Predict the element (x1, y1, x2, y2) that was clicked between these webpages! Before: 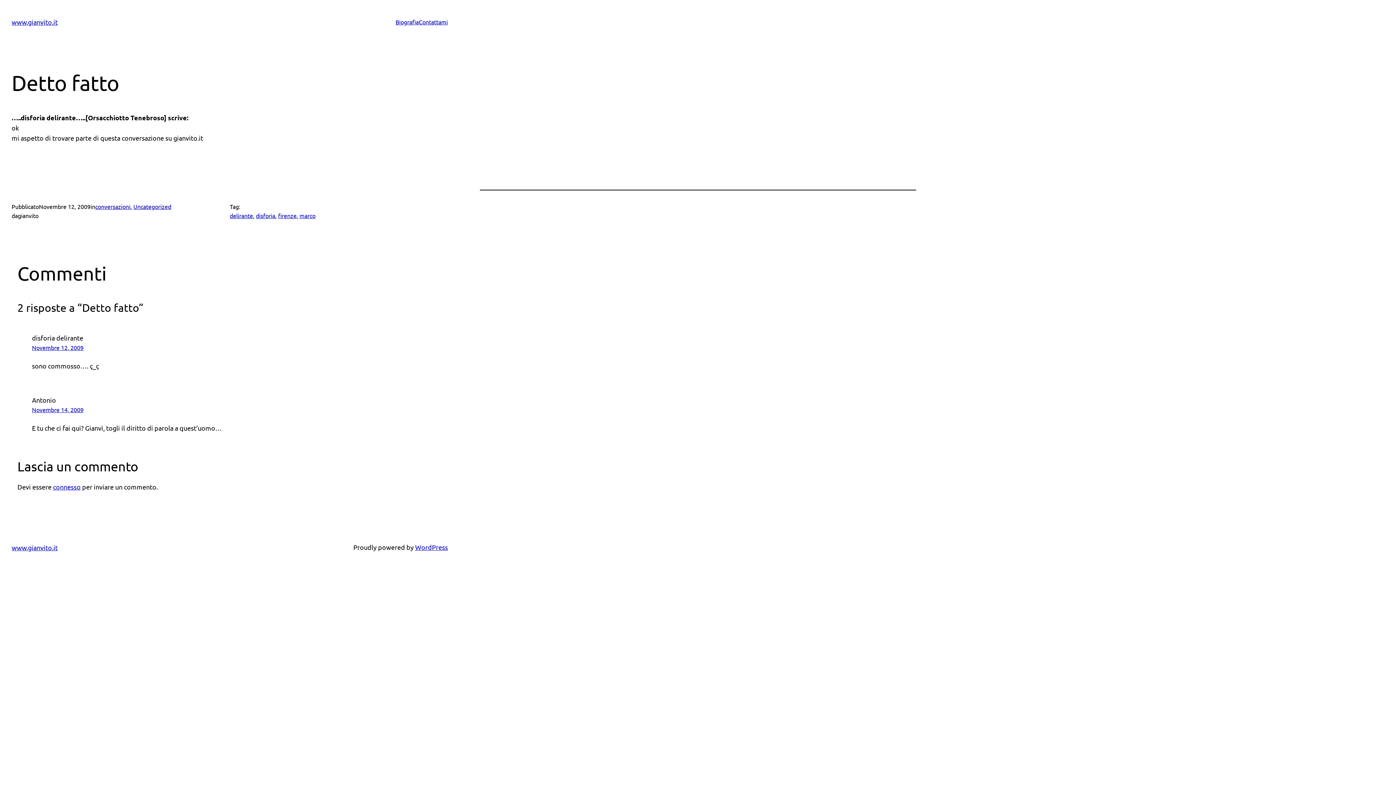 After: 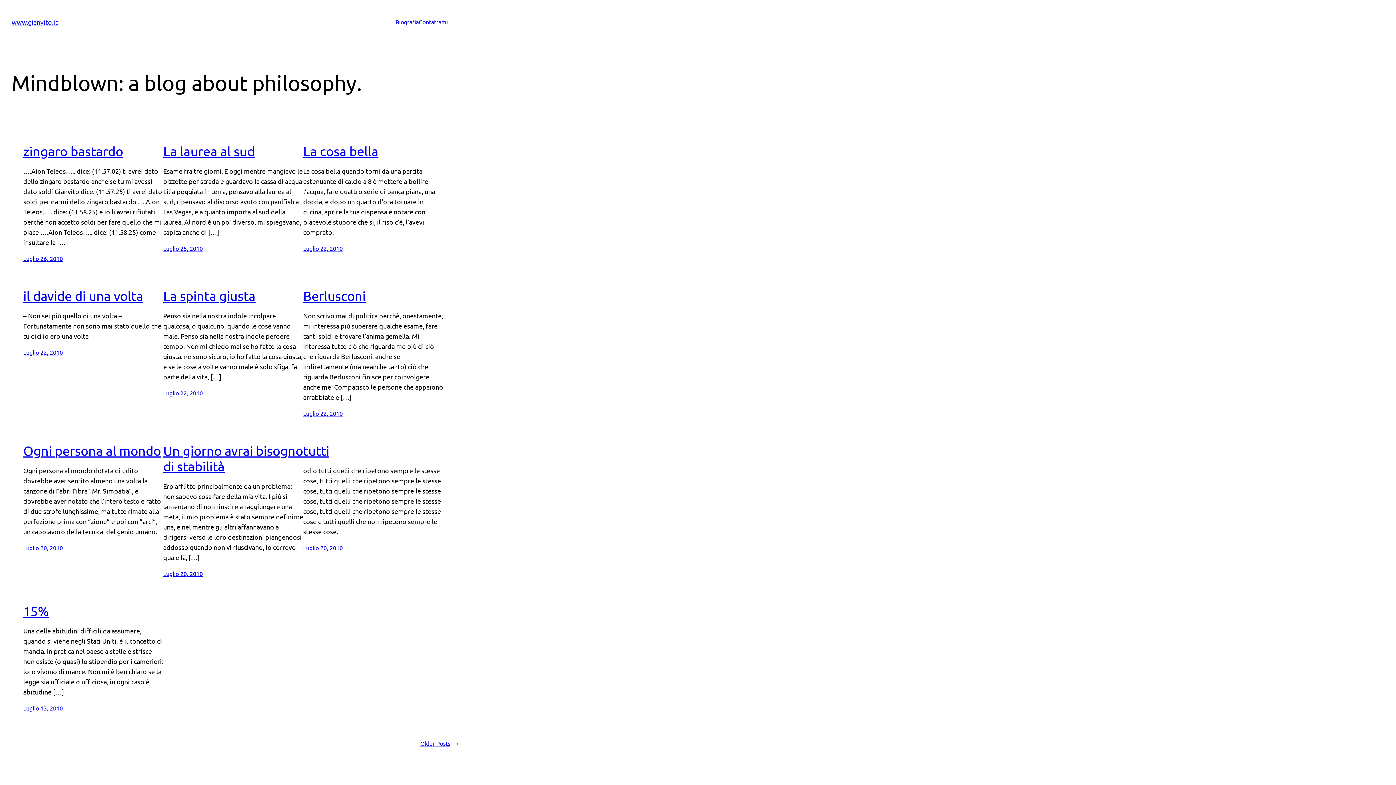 Action: bbox: (11, 18, 57, 25) label: www.gianvito.it